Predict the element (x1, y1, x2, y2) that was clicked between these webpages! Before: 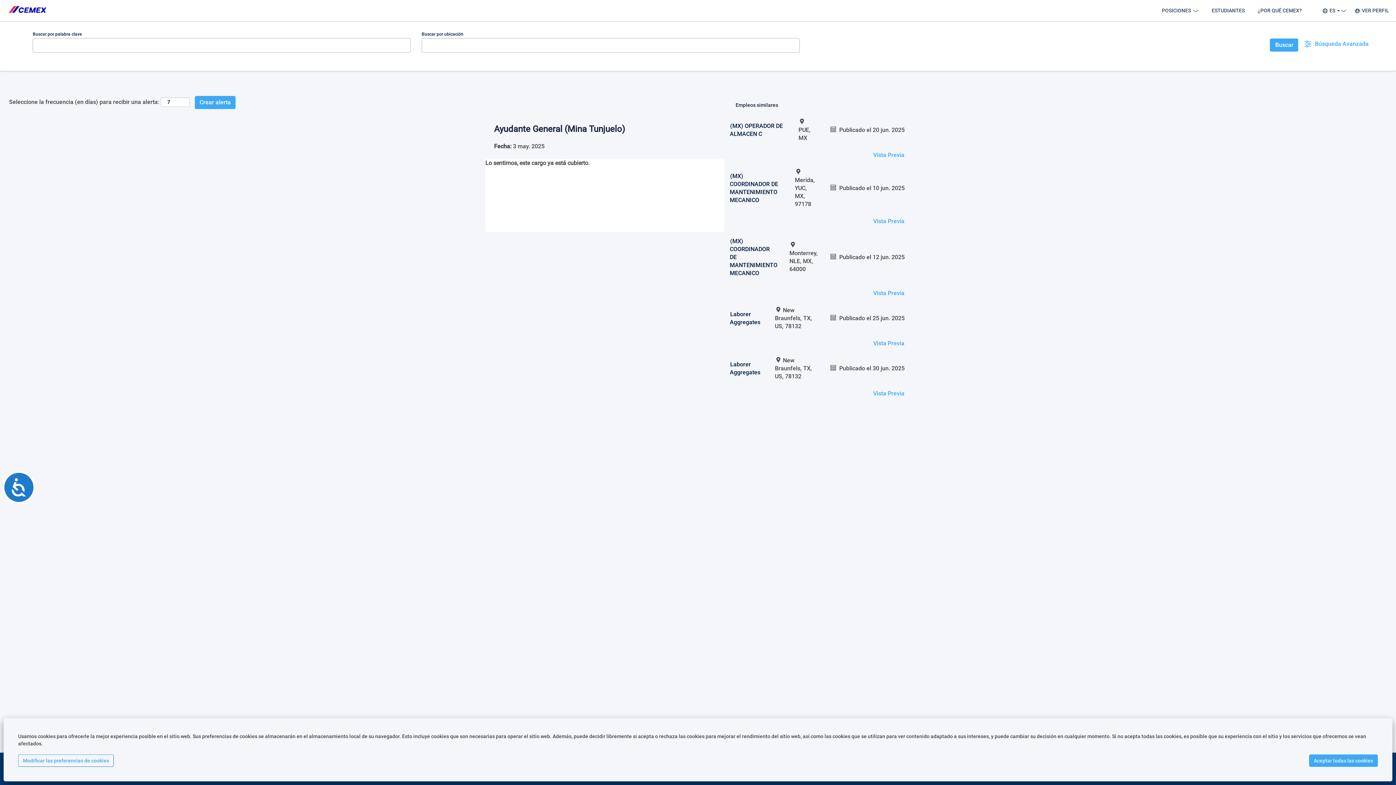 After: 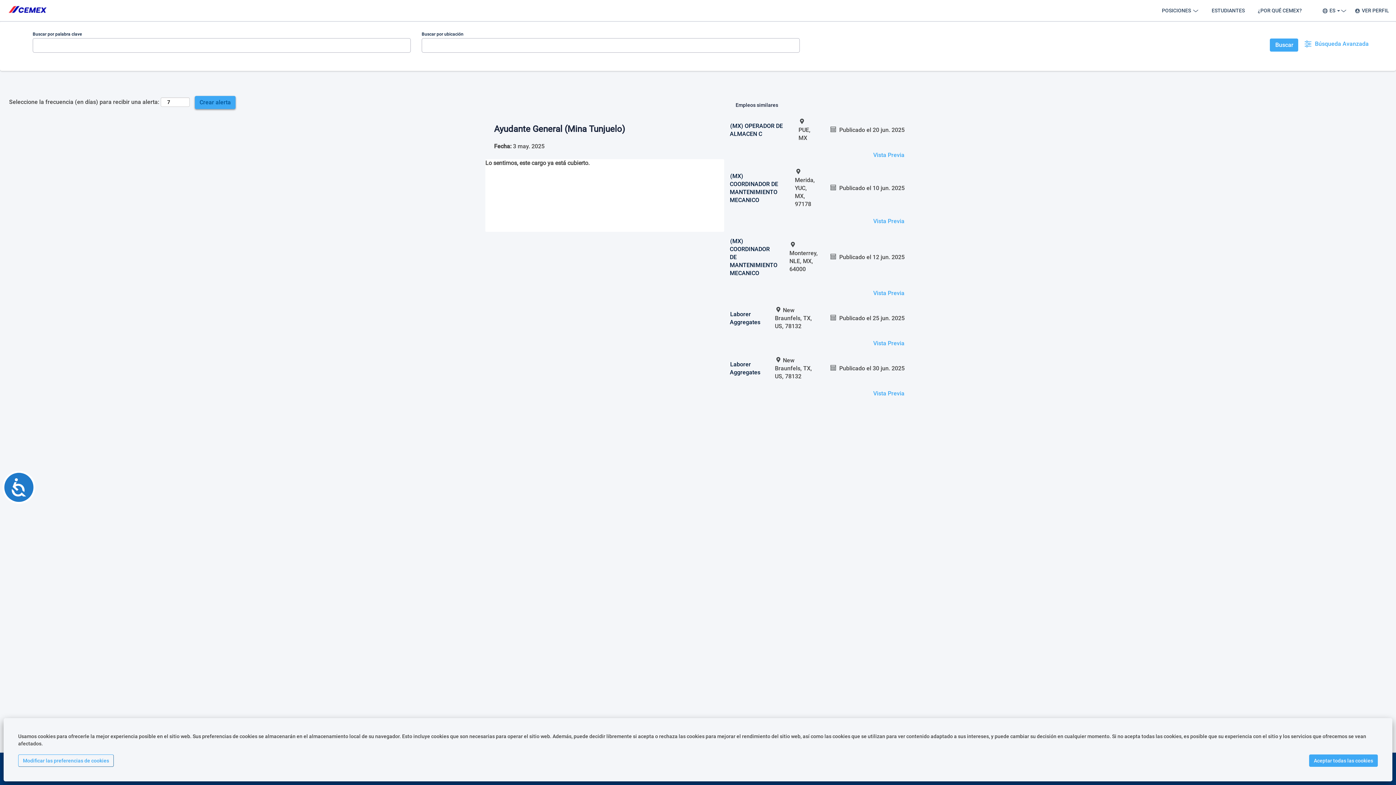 Action: bbox: (194, 96, 235, 109) label: Crear alerta